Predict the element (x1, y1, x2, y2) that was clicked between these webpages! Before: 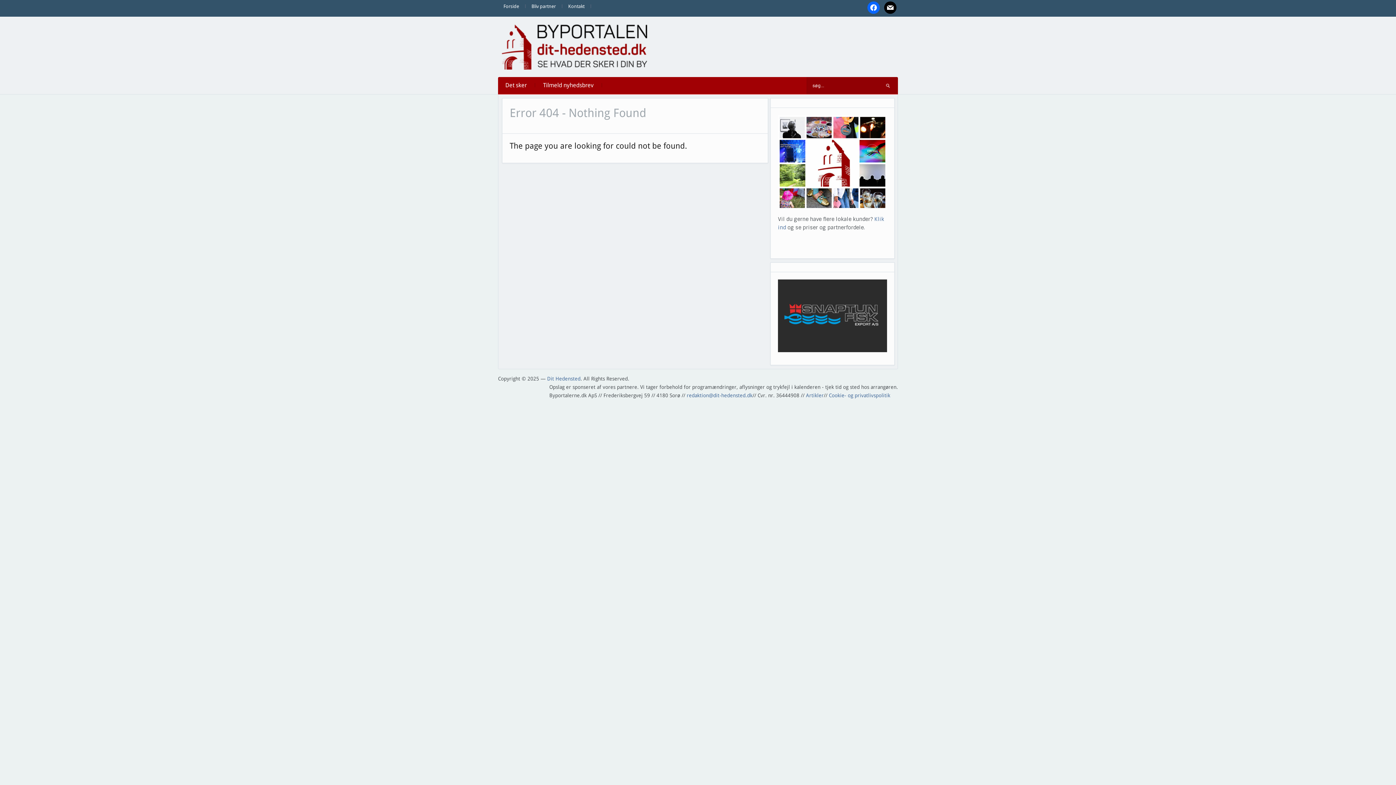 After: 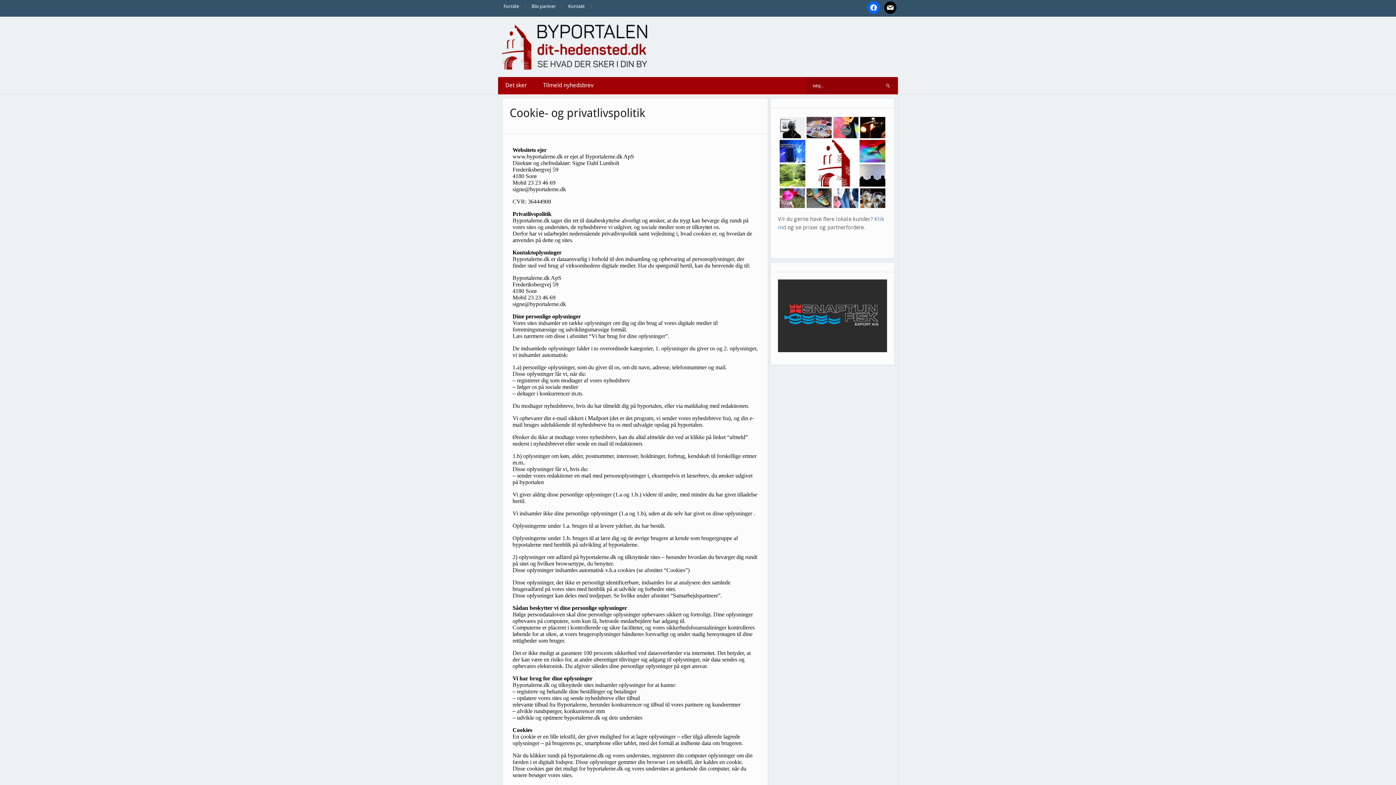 Action: bbox: (829, 392, 890, 398) label: Cookie- og privatlivspolitik